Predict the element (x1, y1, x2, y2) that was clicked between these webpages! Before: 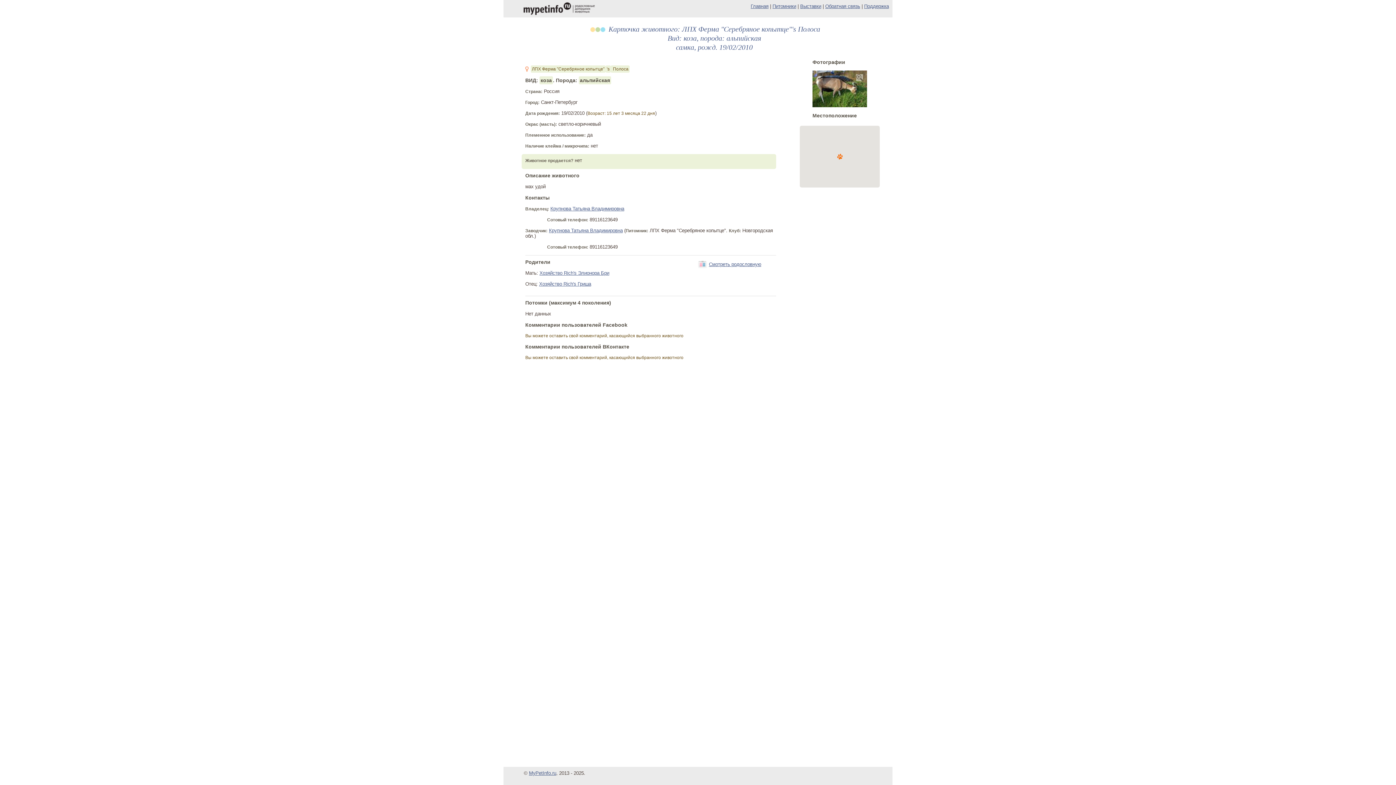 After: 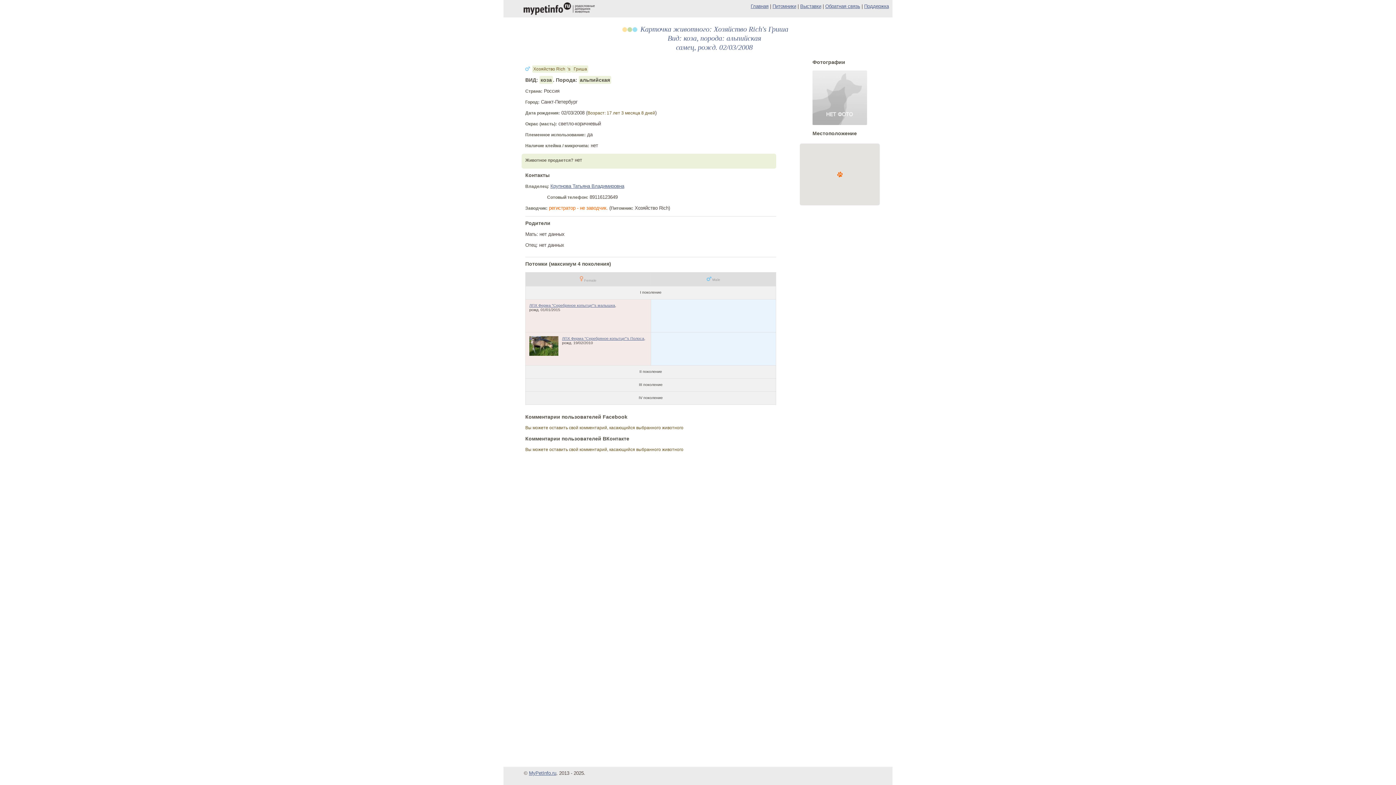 Action: bbox: (539, 281, 591, 286) label: Хозяйство Rich's Гриша